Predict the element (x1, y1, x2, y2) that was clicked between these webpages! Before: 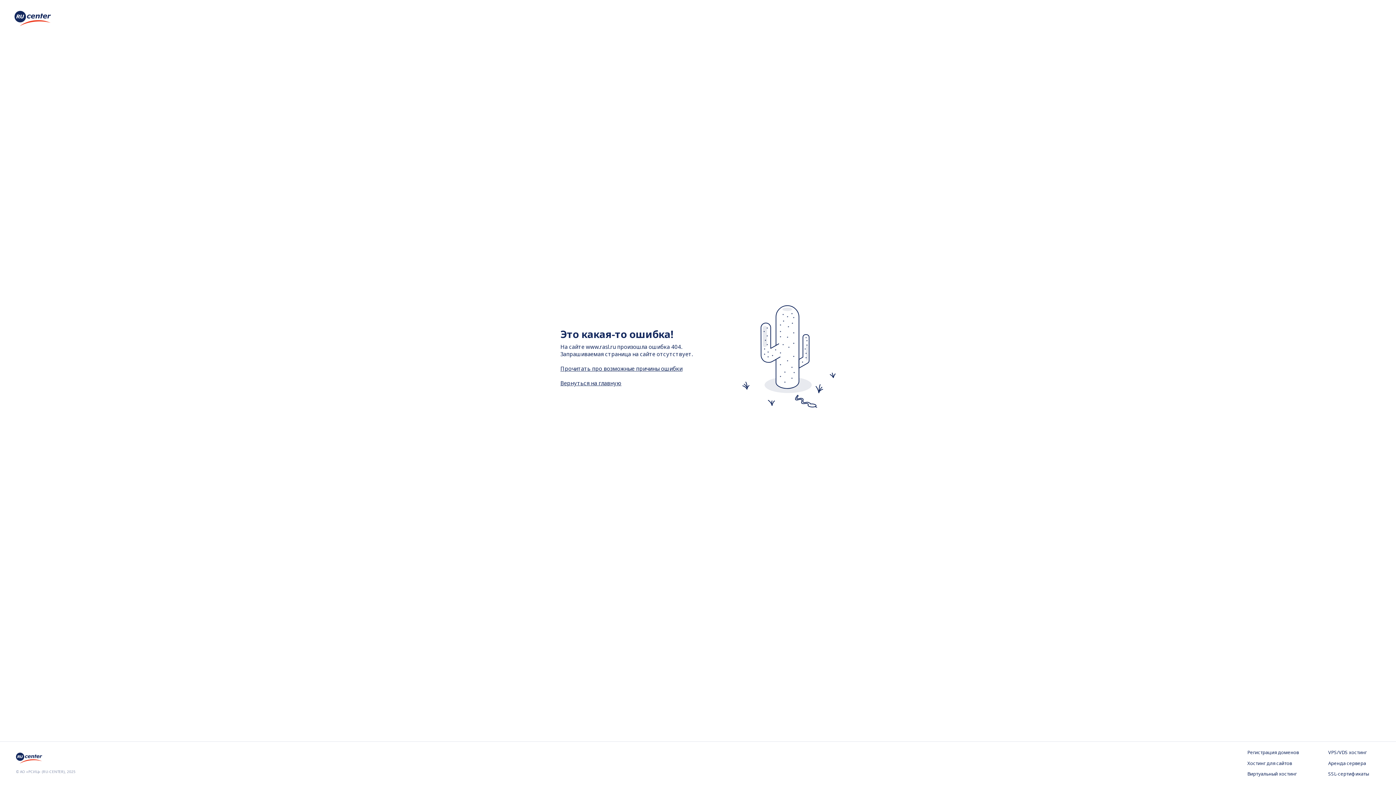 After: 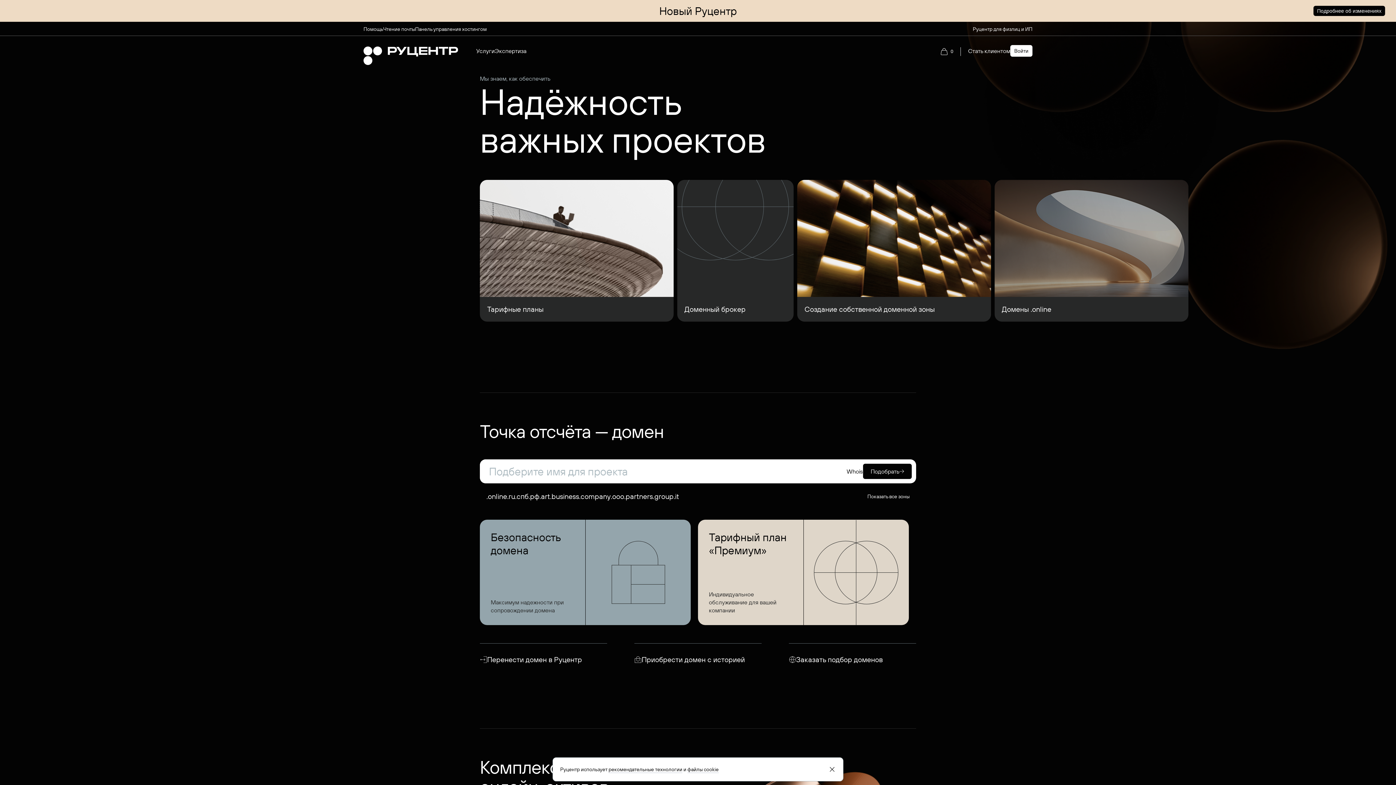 Action: bbox: (14, 20, 50, 28)